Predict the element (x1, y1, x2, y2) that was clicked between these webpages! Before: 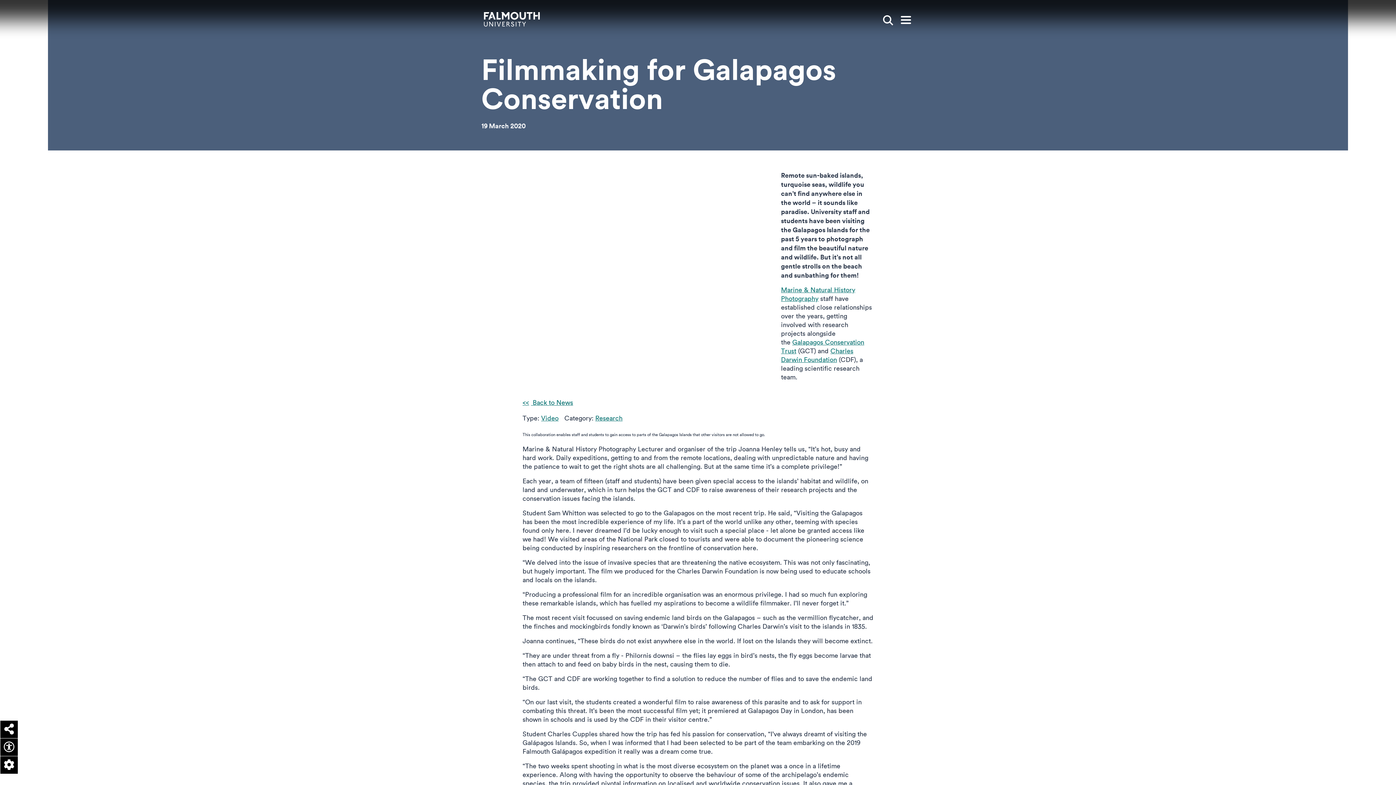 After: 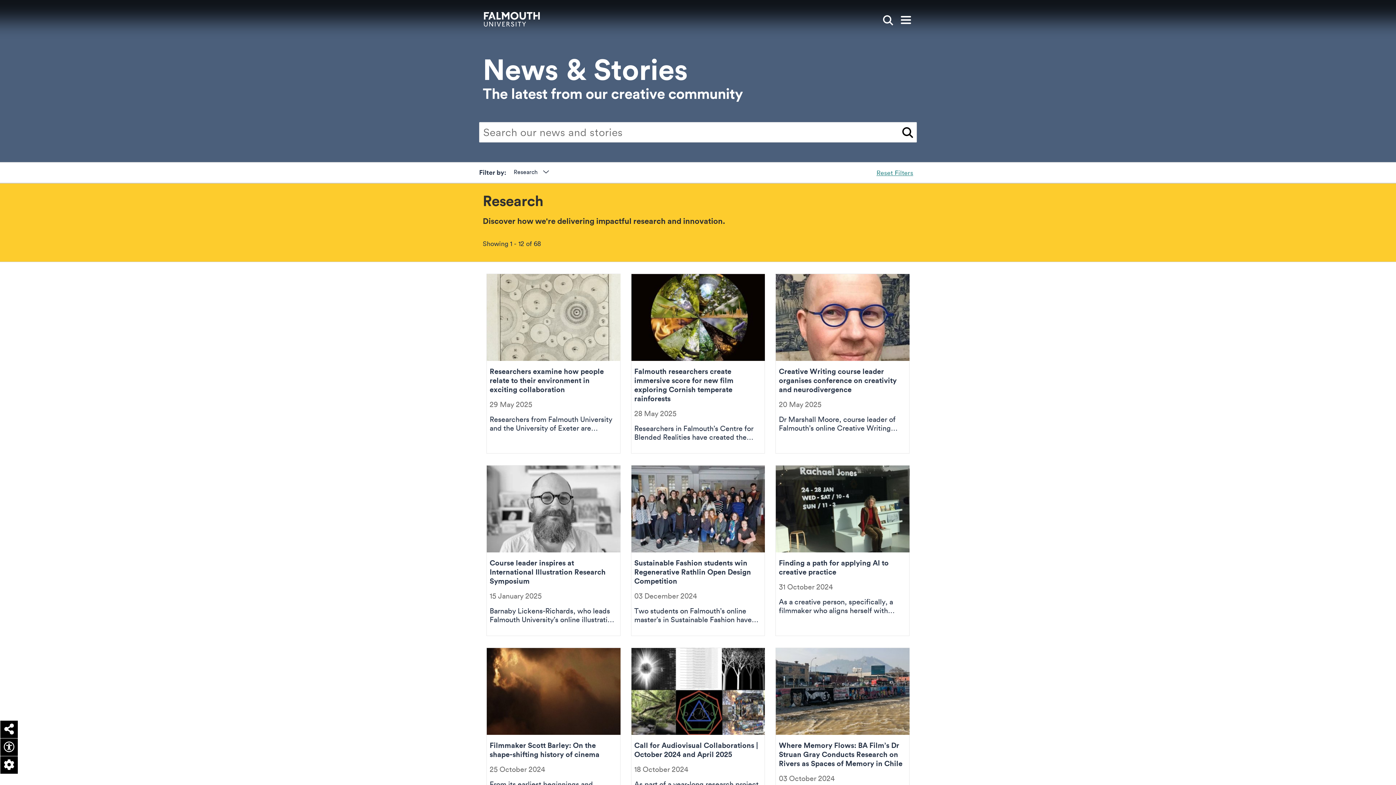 Action: bbox: (595, 414, 622, 422) label: Research